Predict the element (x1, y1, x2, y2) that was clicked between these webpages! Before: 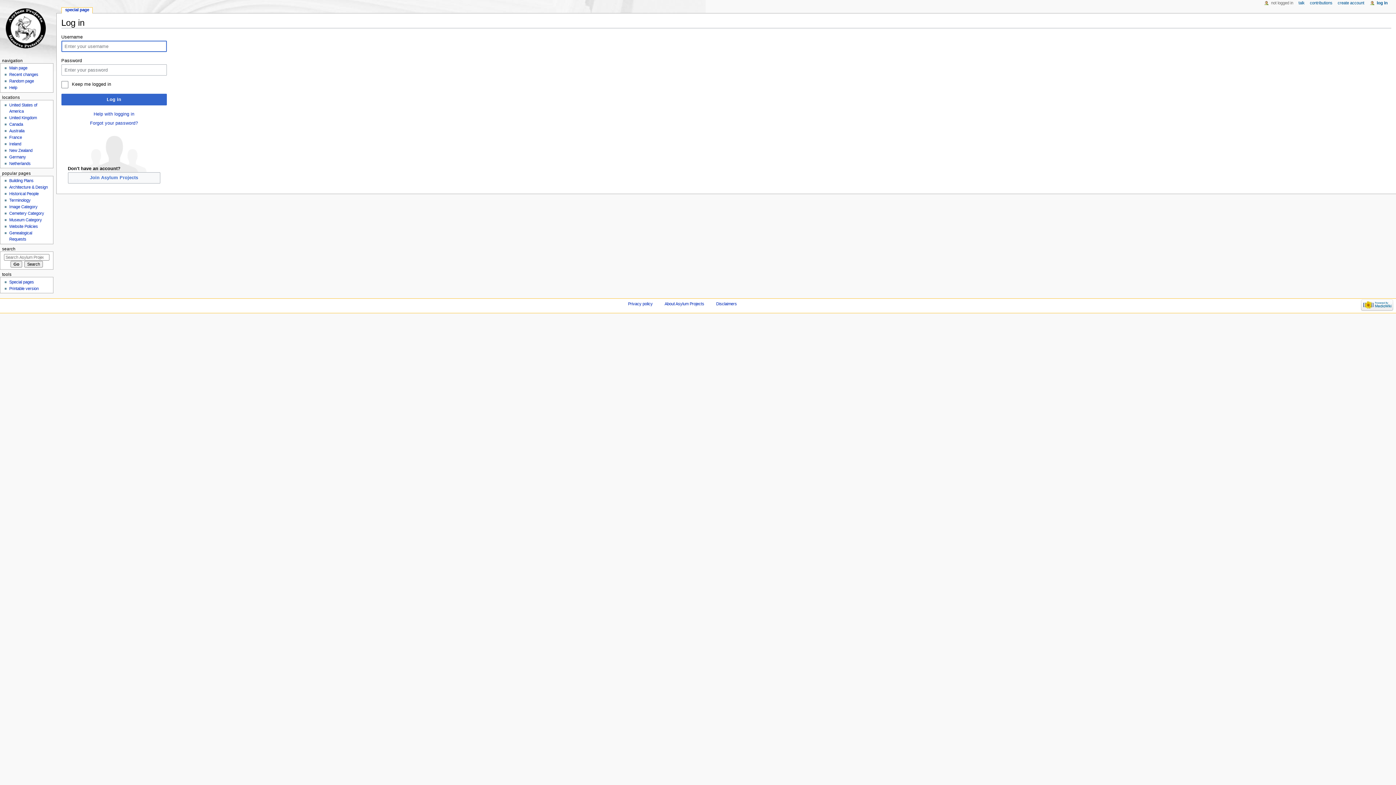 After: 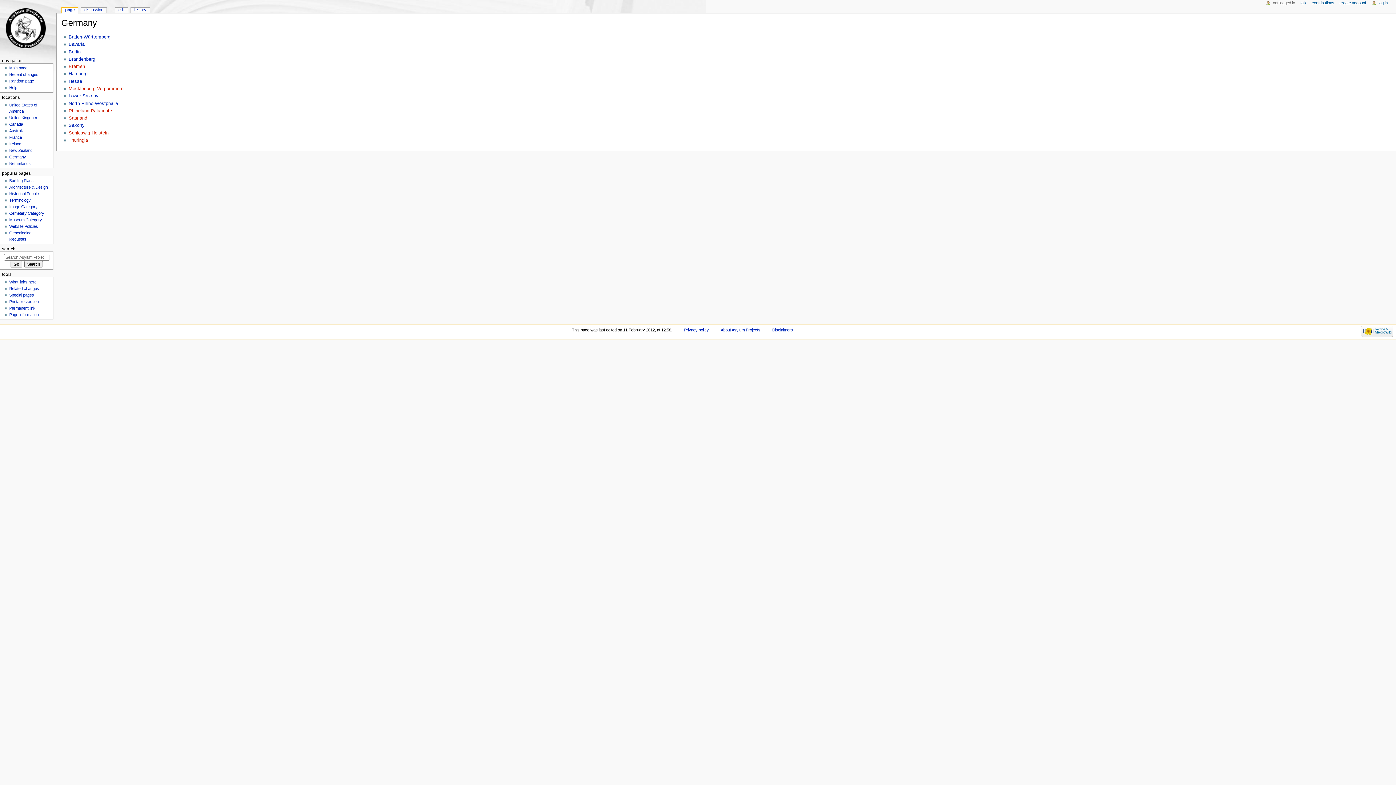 Action: label: Germany bbox: (9, 154, 25, 159)